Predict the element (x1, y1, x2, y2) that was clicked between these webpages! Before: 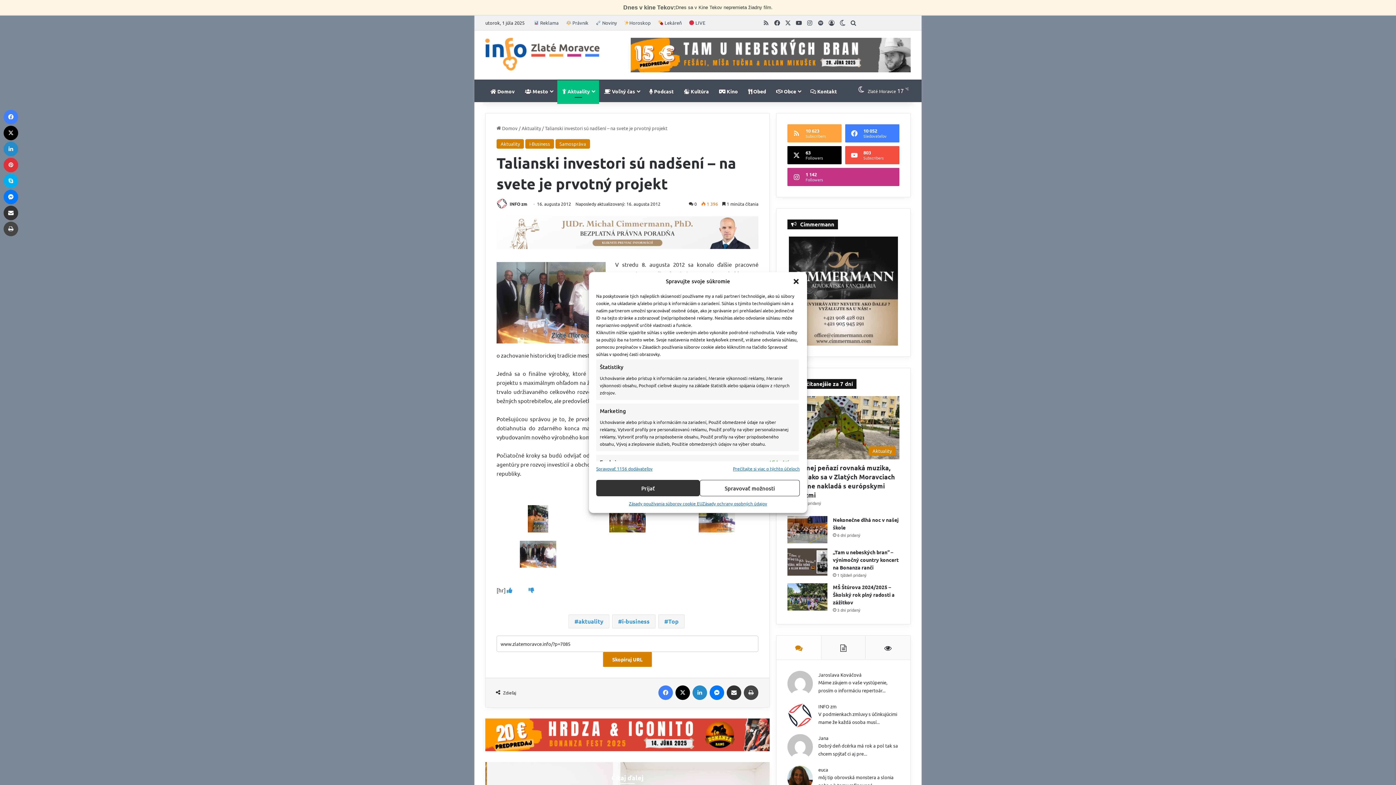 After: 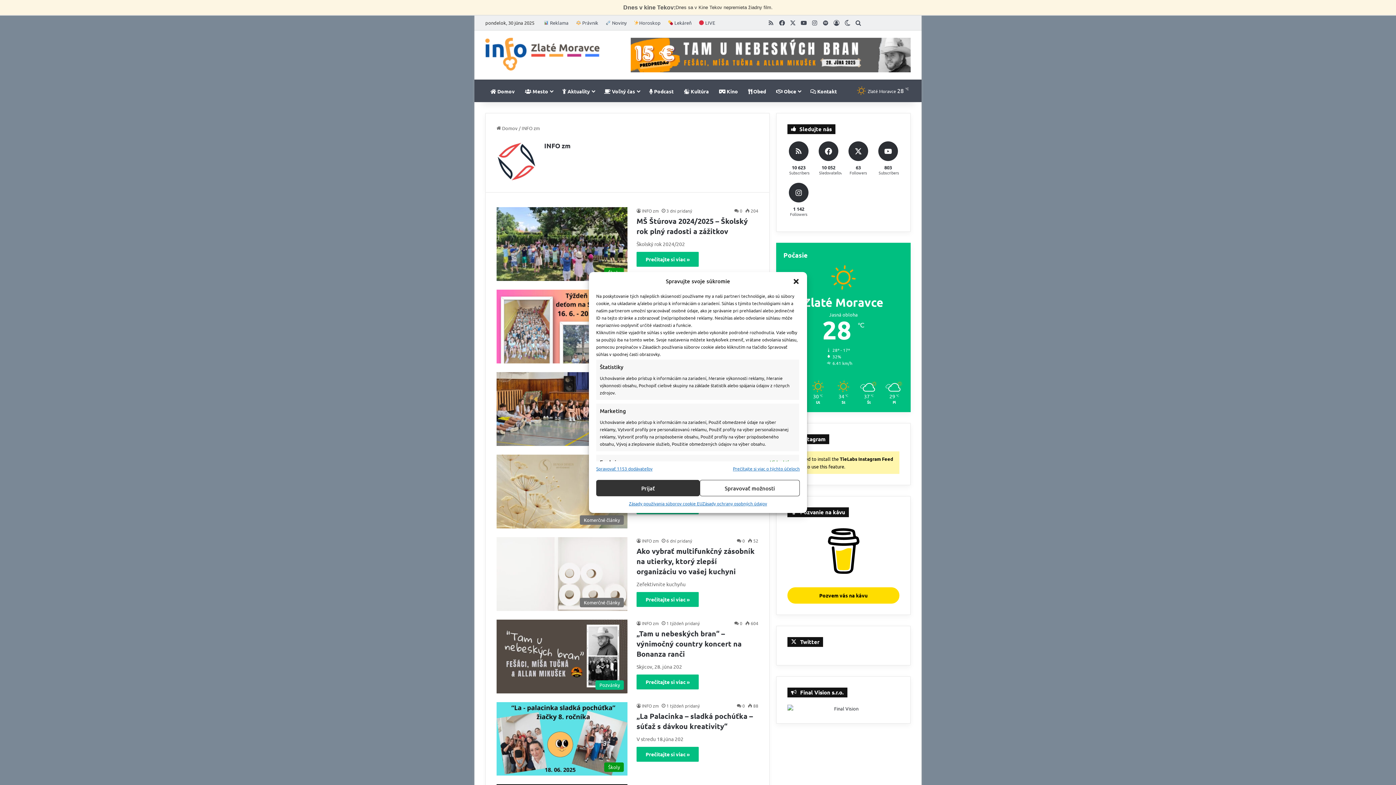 Action: bbox: (496, 201, 508, 206)